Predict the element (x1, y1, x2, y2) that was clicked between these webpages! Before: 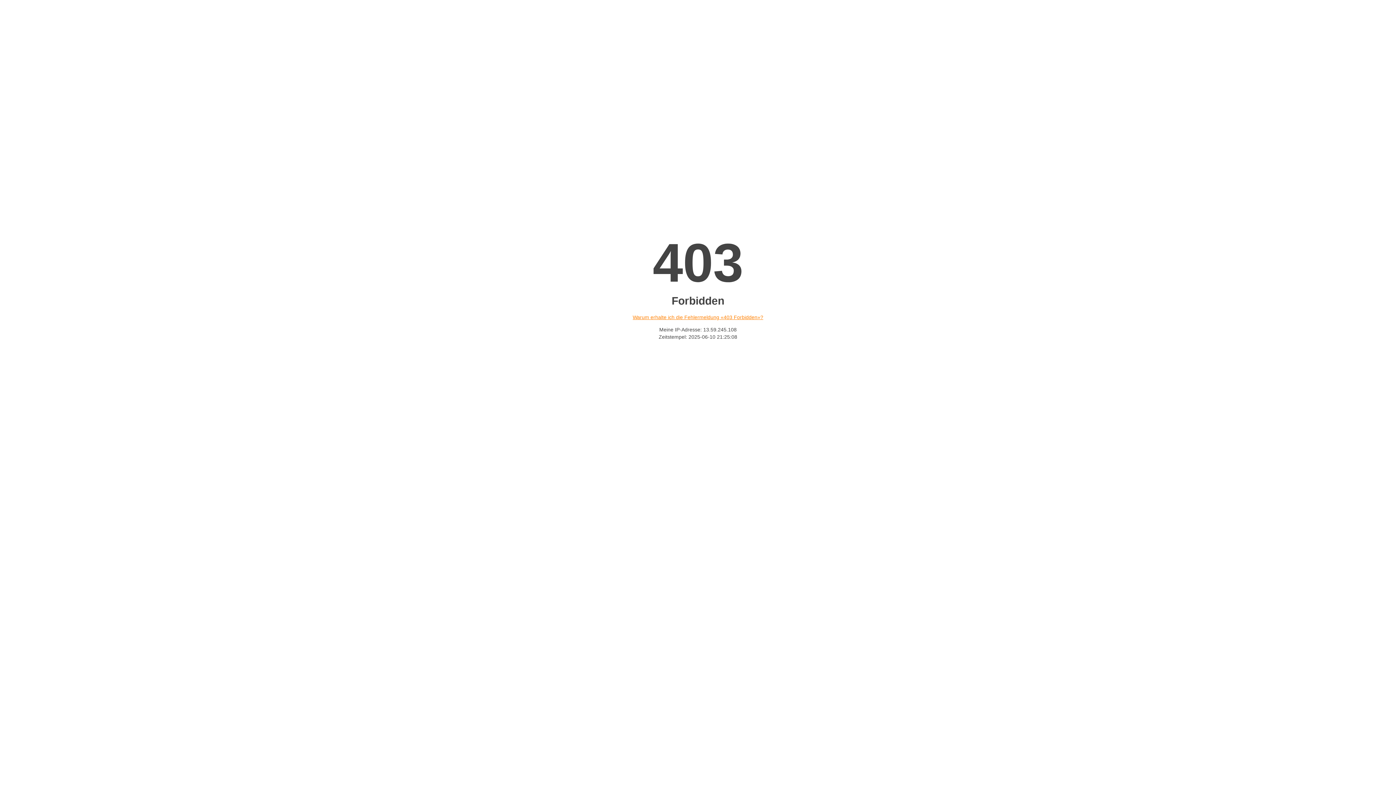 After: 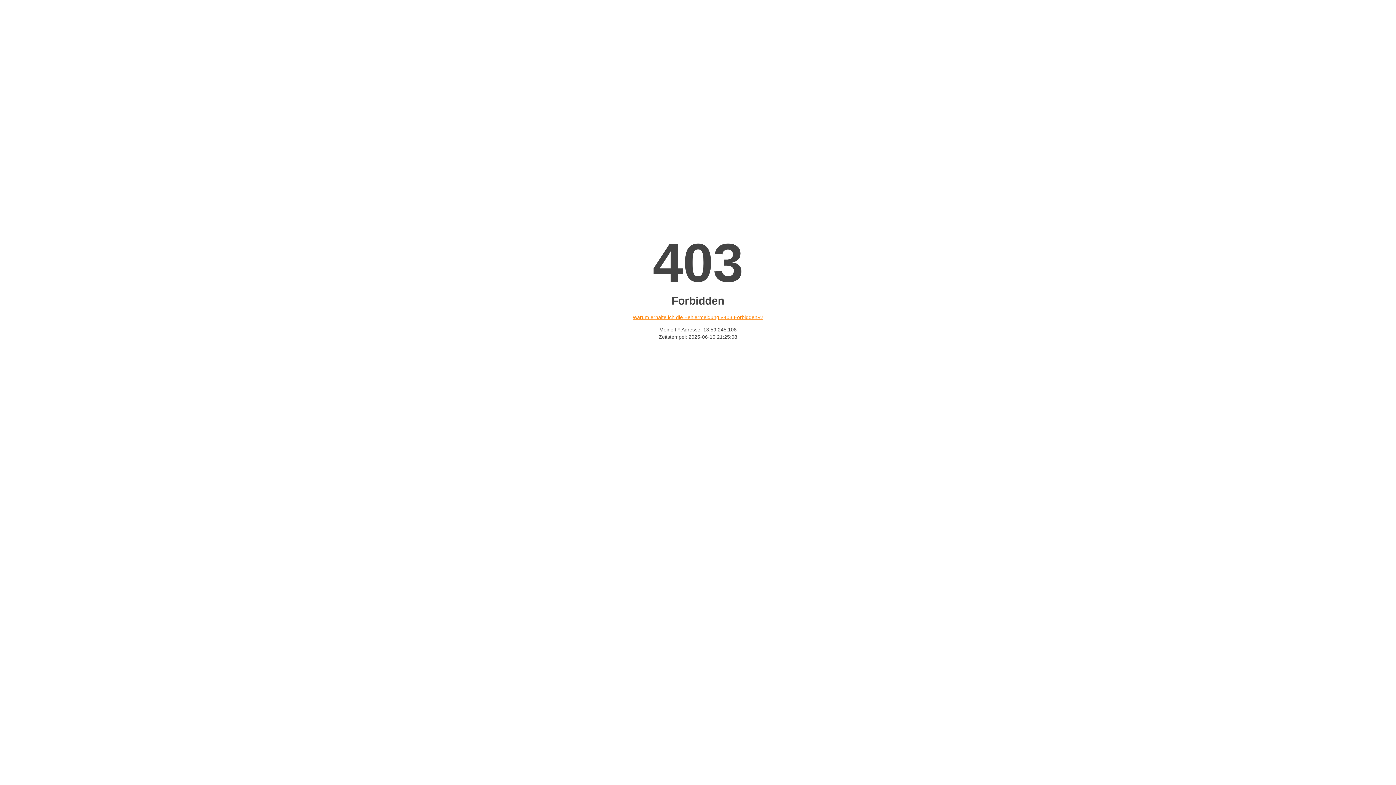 Action: label: Warum erhalte ich die Fehlermeldung «403 Forbidden»? bbox: (632, 314, 763, 320)